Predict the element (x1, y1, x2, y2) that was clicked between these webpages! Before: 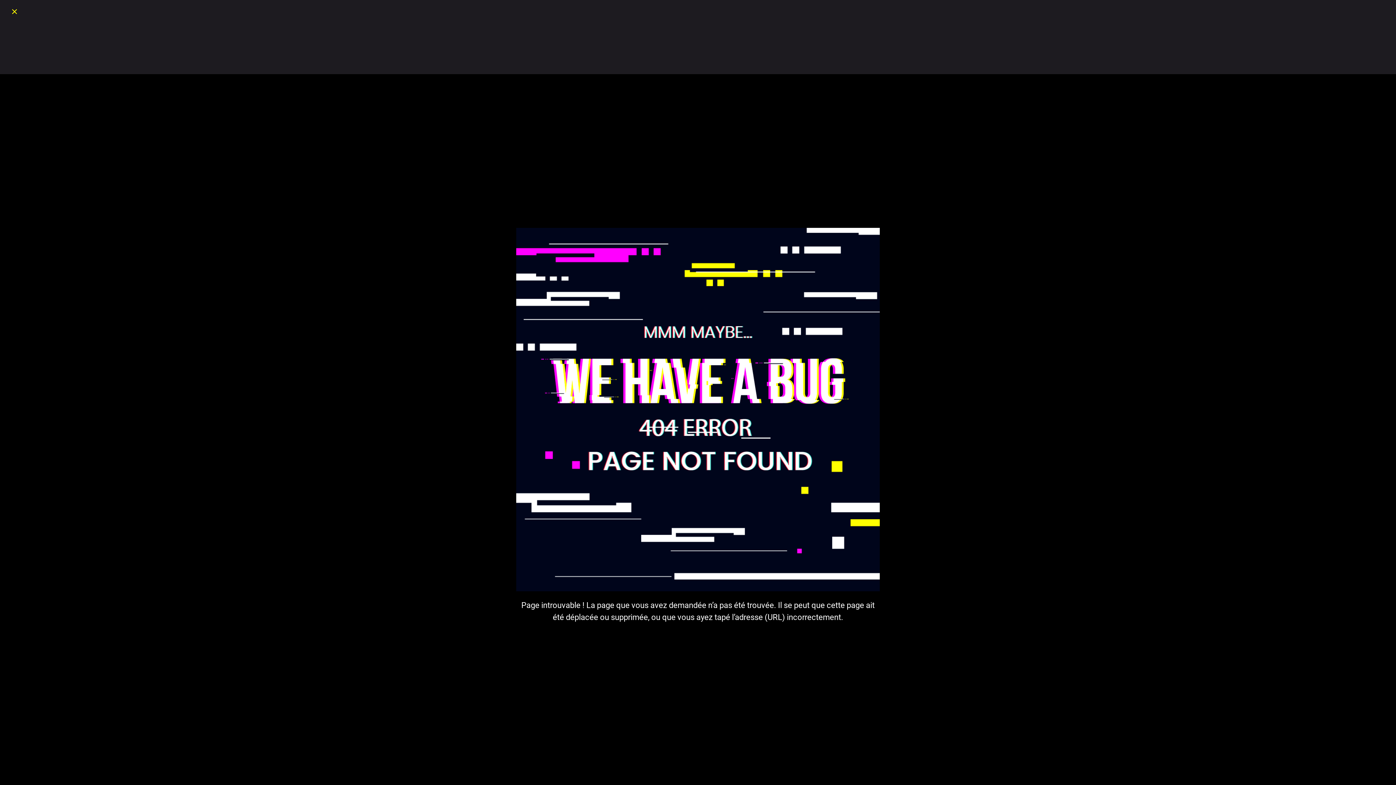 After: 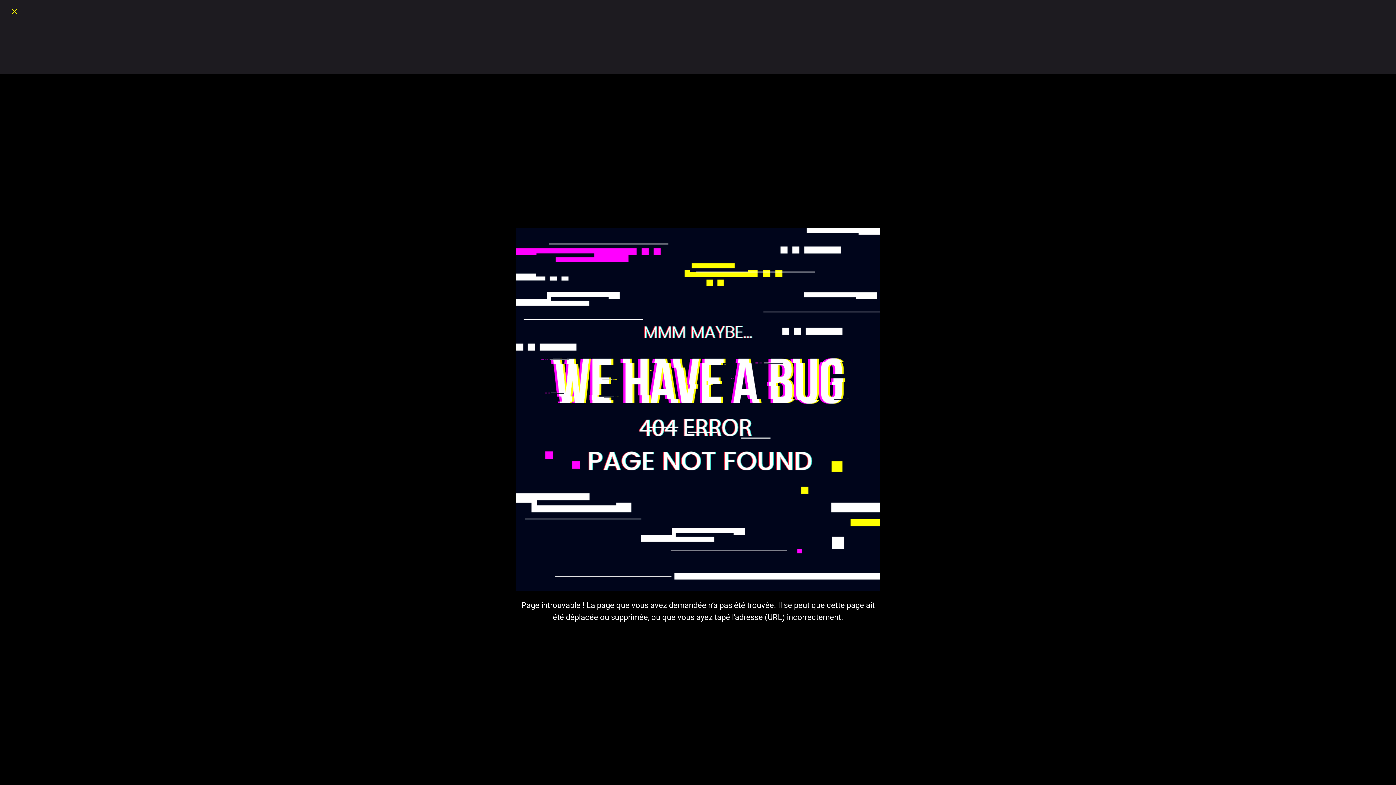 Action: bbox: (10, 7, 18, 16) label: Fermer